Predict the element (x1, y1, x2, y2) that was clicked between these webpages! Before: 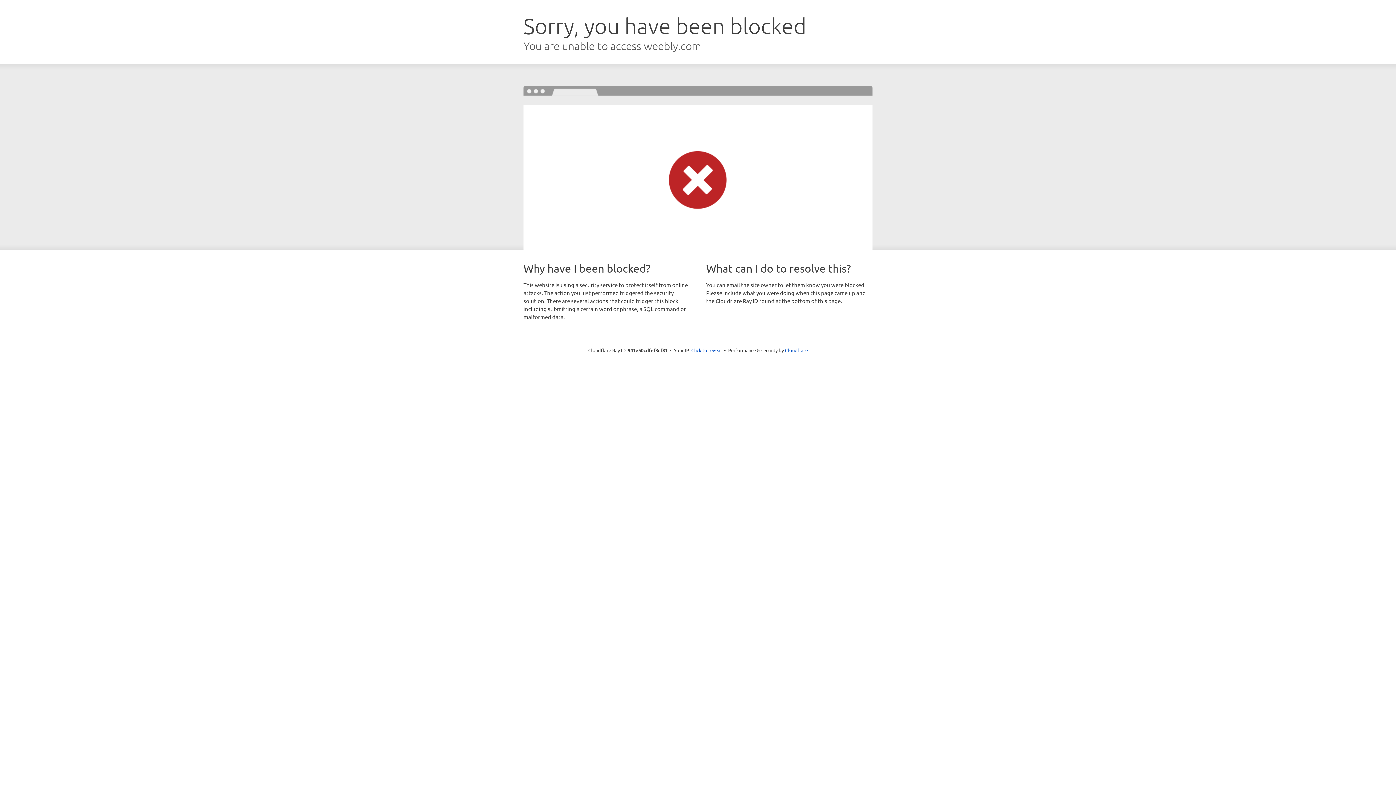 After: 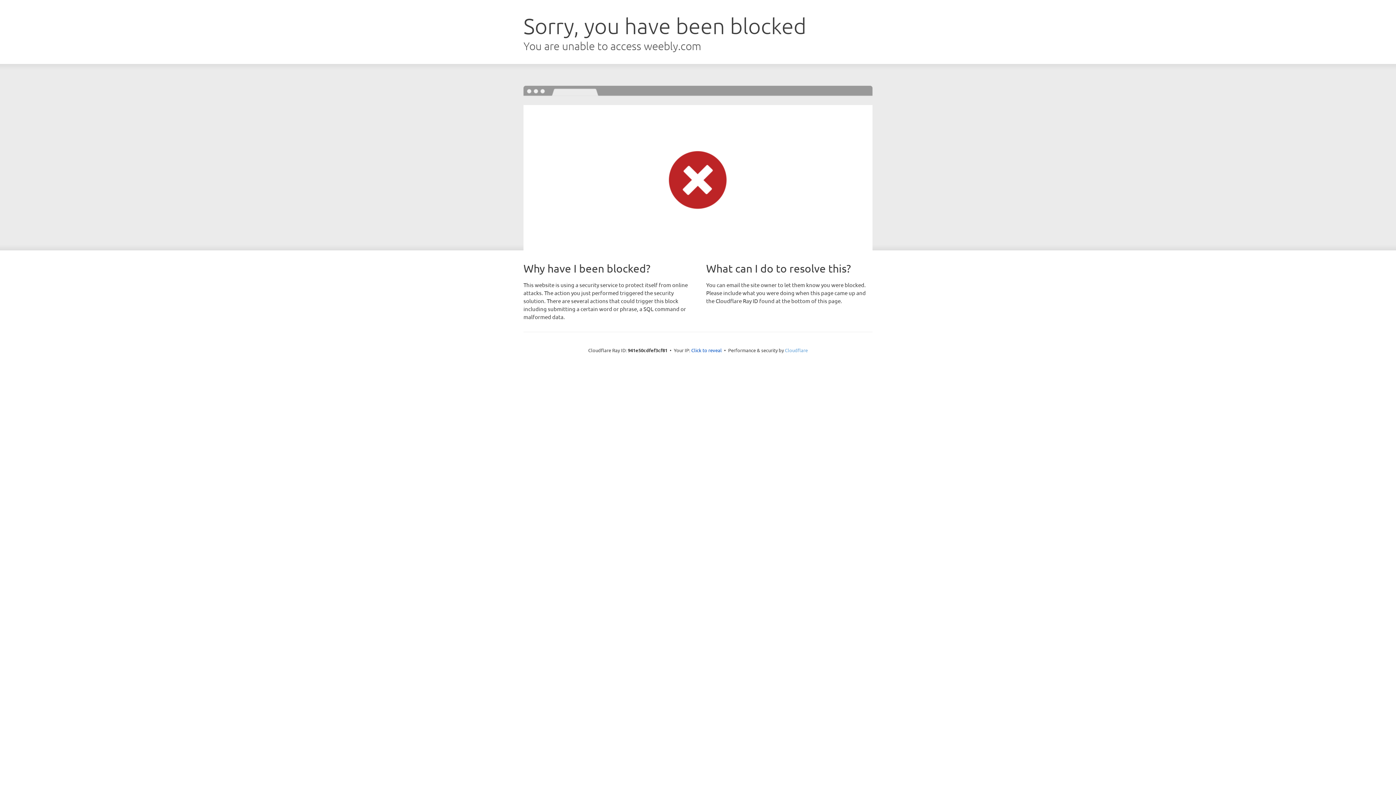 Action: bbox: (785, 347, 808, 353) label: Cloudflare